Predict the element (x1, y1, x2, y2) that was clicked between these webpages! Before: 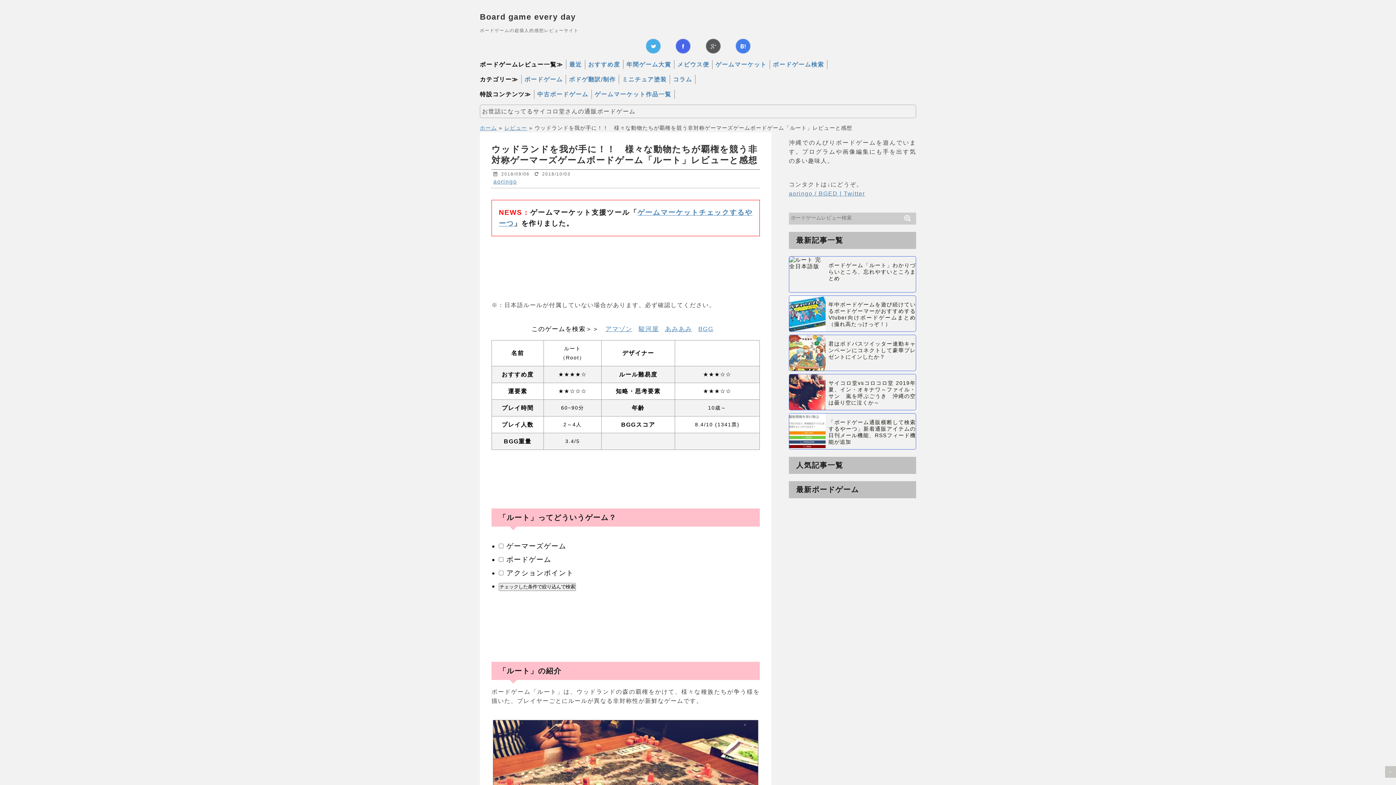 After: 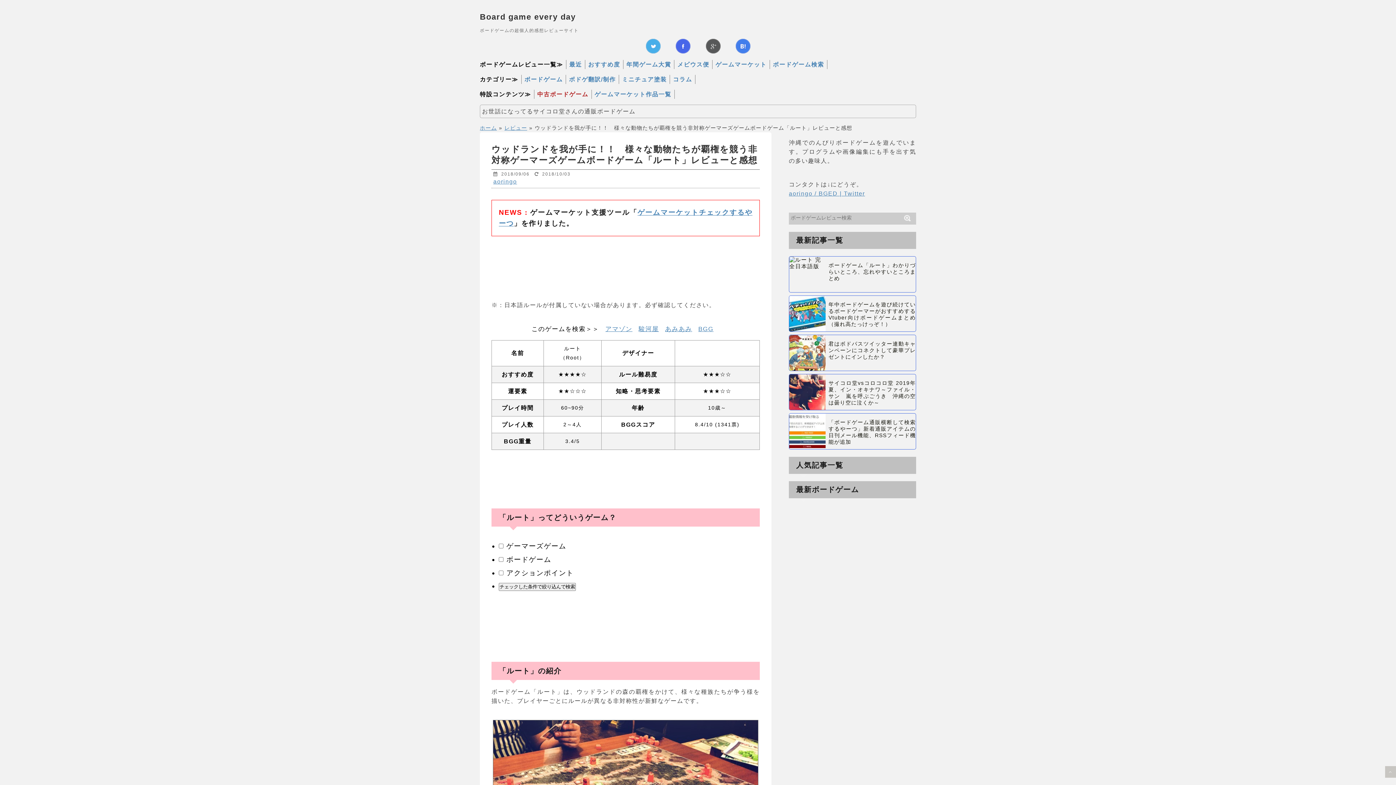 Action: label: 中古ボードゲーム bbox: (537, 91, 588, 97)